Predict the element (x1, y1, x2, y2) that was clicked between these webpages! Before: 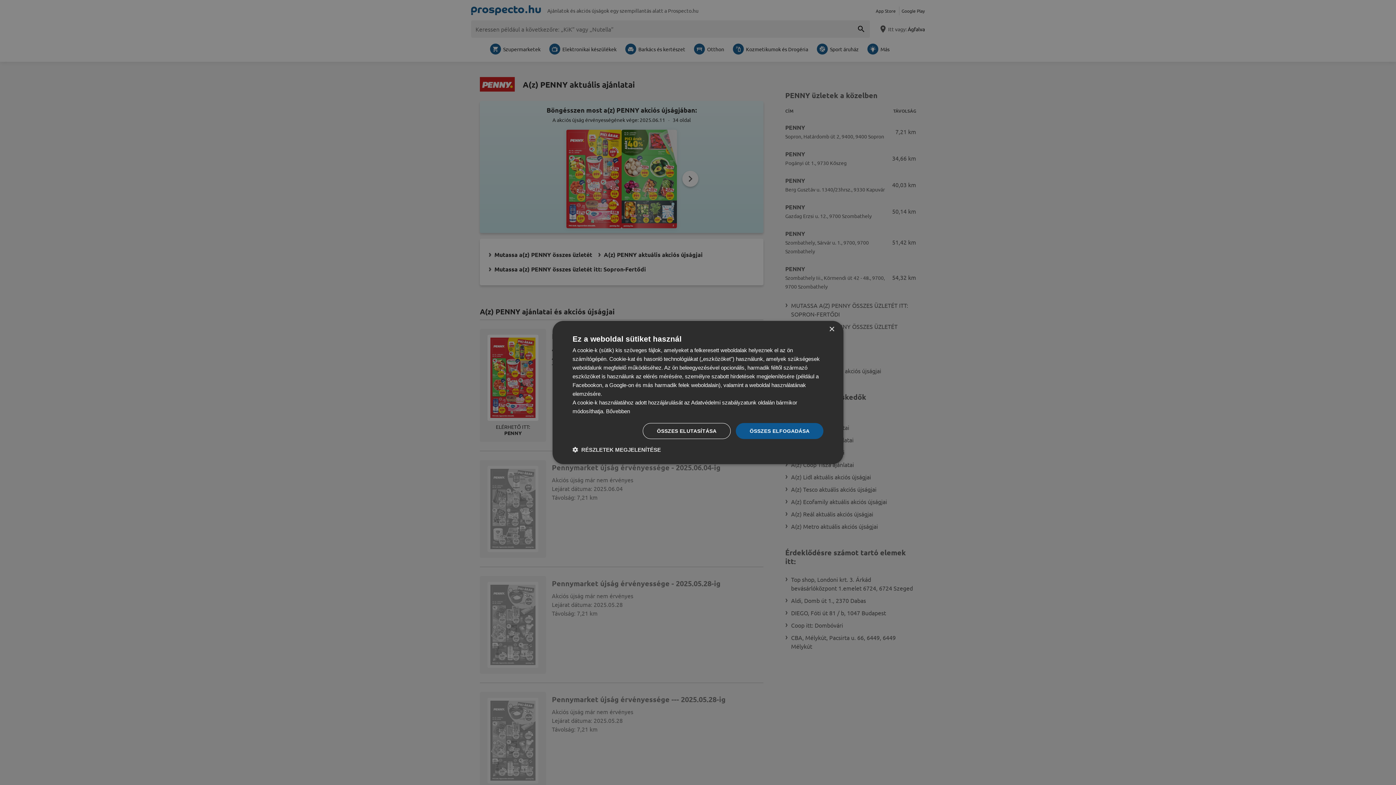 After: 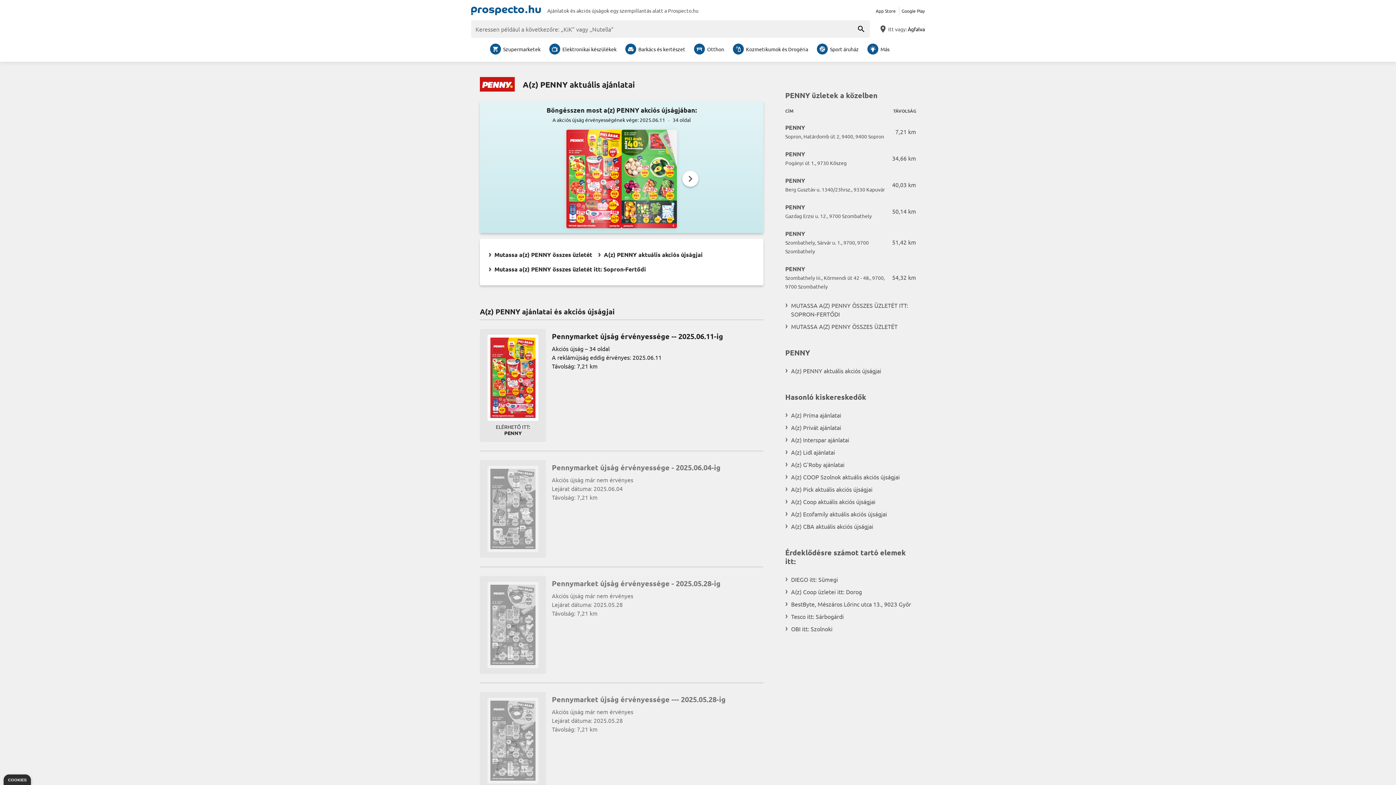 Action: label: ÖSSZES ELUTASÍTÁSA bbox: (642, 423, 730, 439)